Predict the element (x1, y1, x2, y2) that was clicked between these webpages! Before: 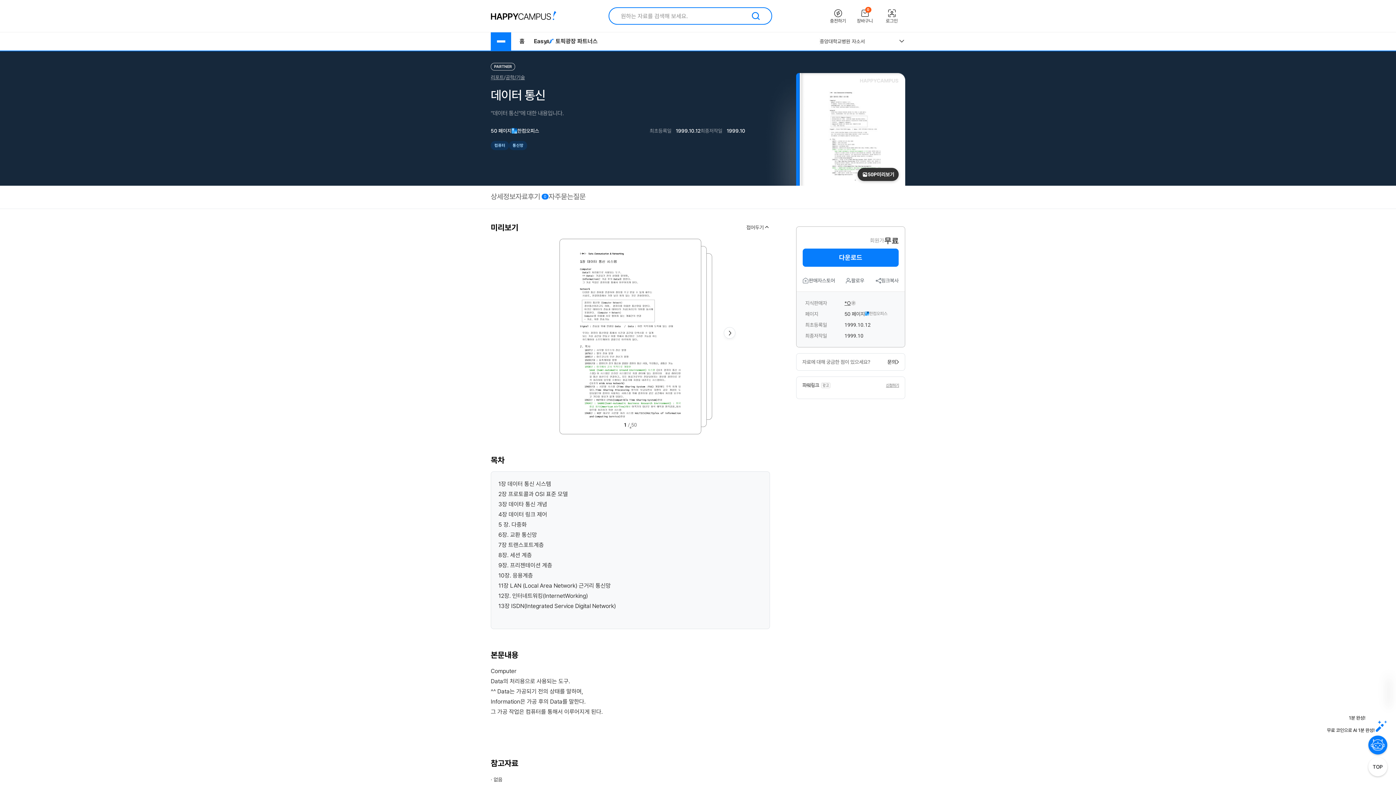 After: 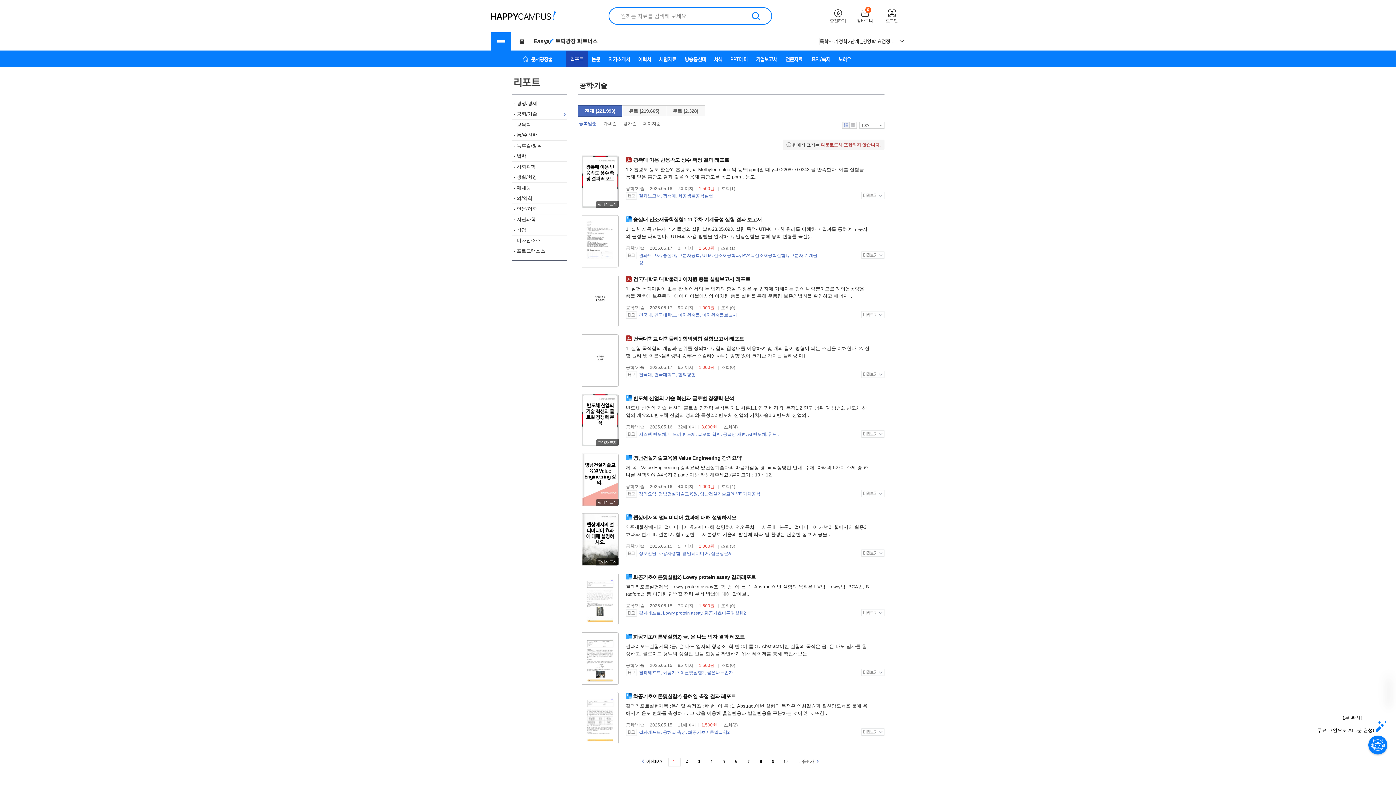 Action: bbox: (505, 74, 525, 80) label: 공학/기술